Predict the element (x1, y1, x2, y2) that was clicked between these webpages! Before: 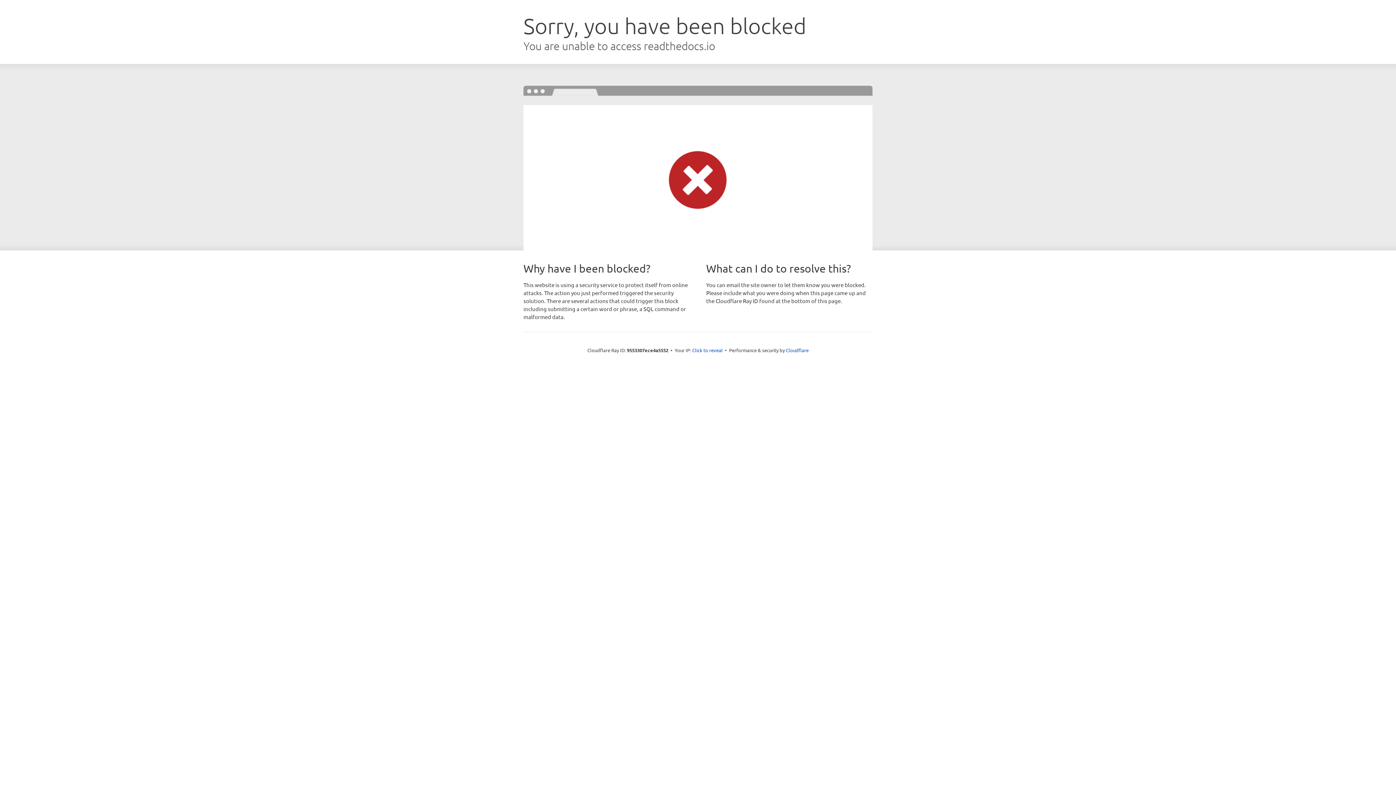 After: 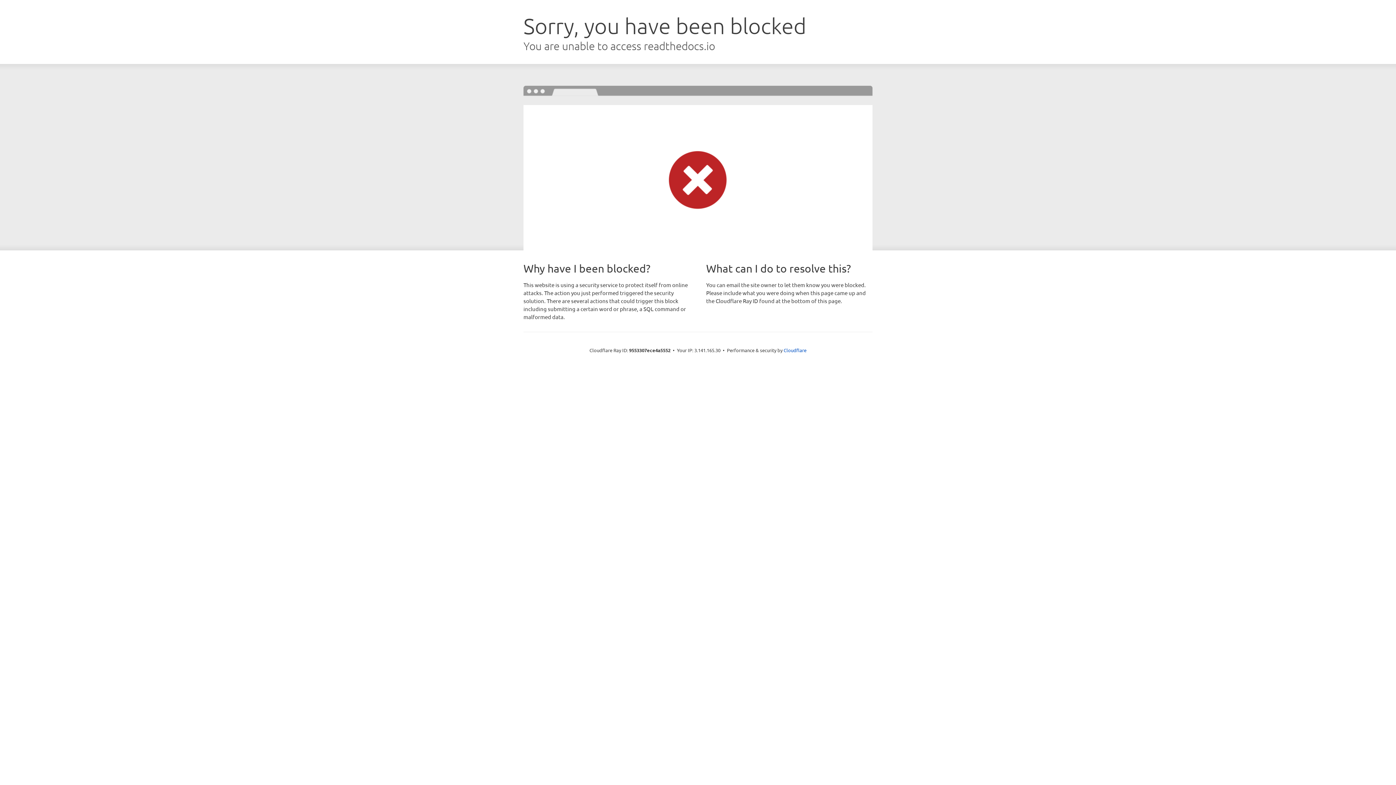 Action: bbox: (692, 346, 722, 353) label: Click to reveal